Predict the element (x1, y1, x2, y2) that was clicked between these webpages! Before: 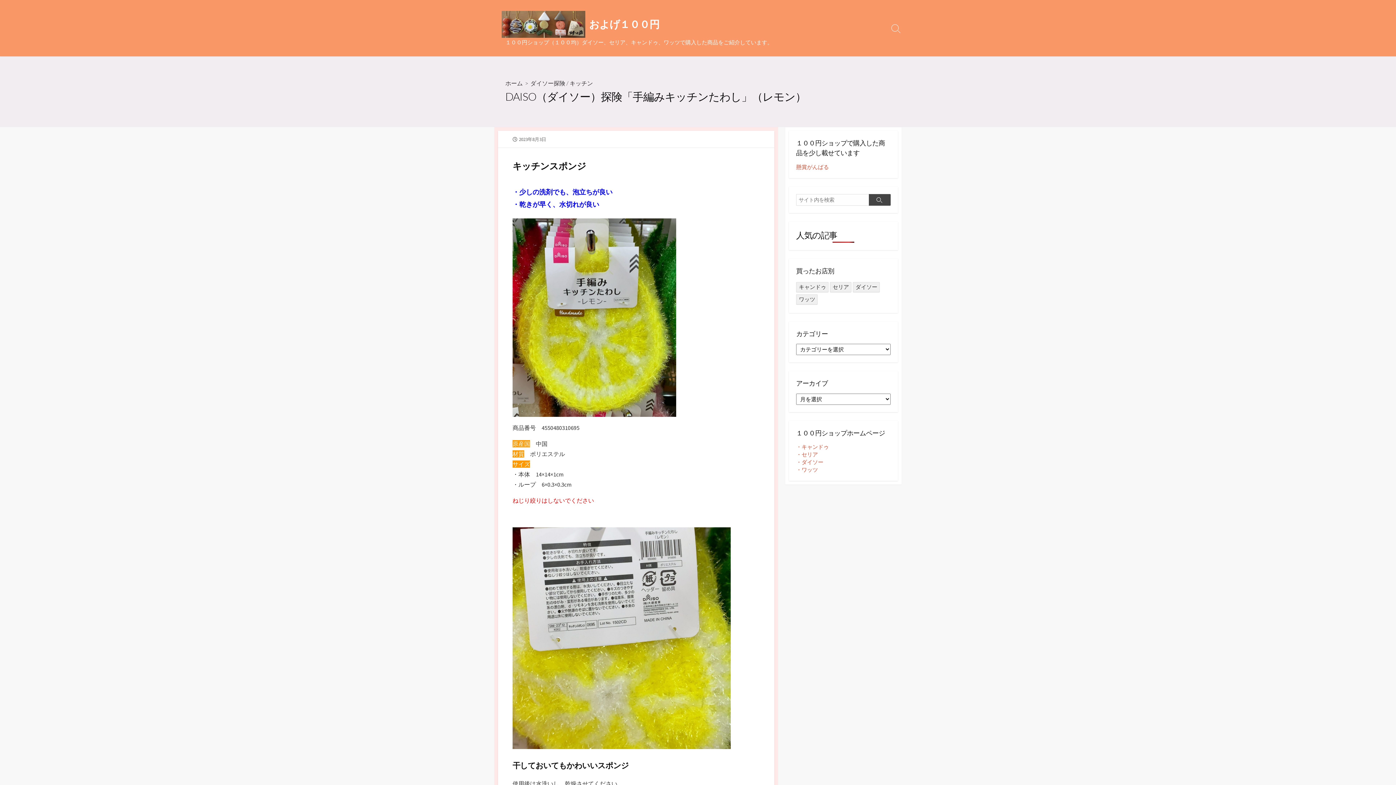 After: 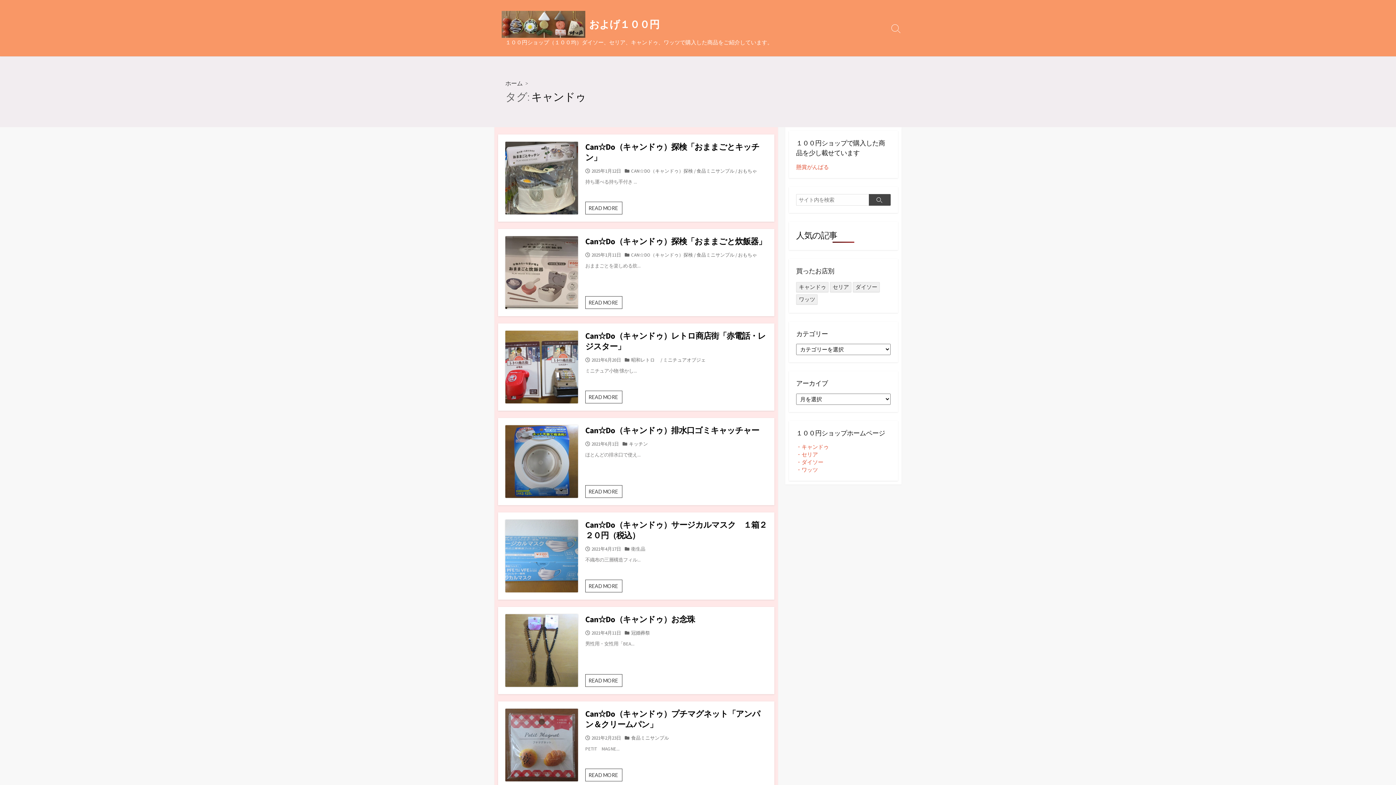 Action: label: キャンドゥ (25個の項目) bbox: (796, 282, 828, 292)